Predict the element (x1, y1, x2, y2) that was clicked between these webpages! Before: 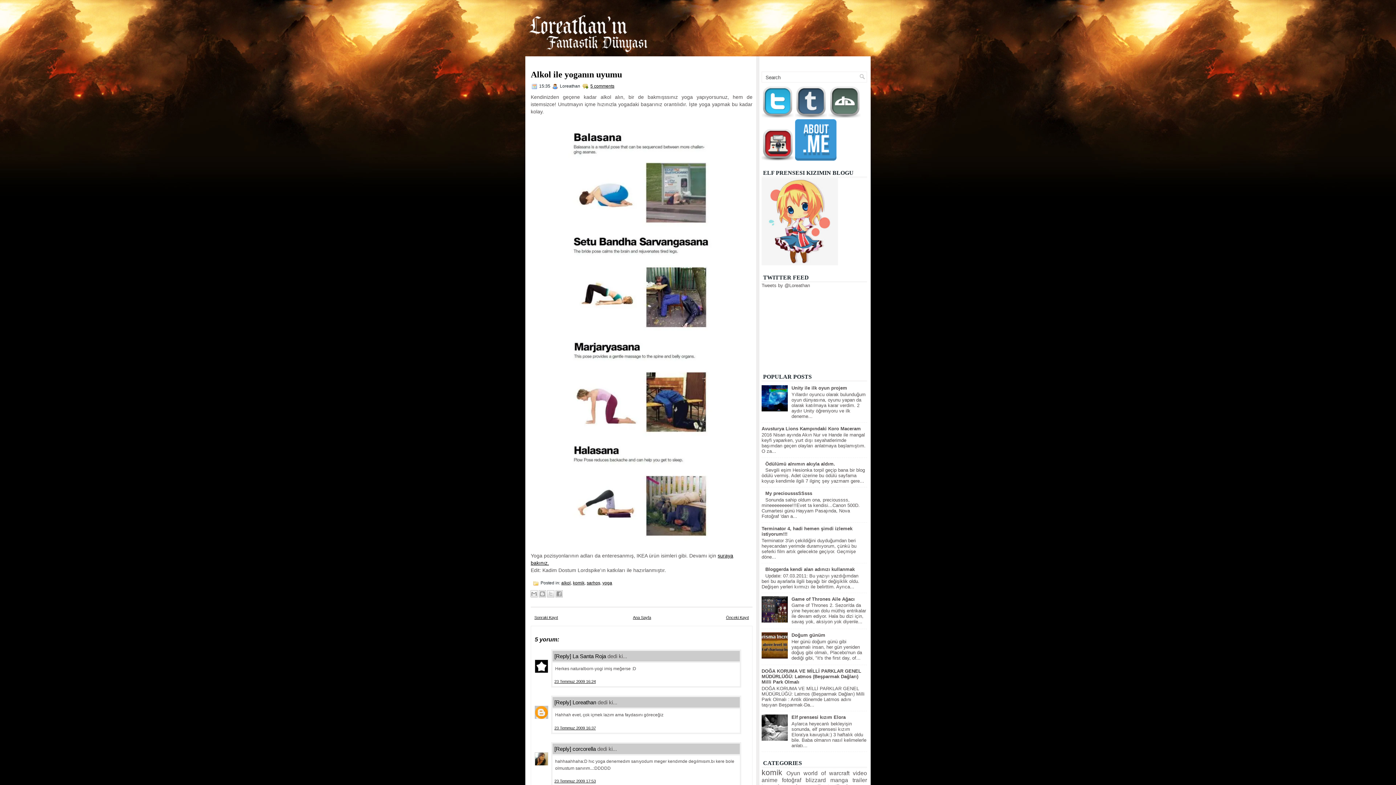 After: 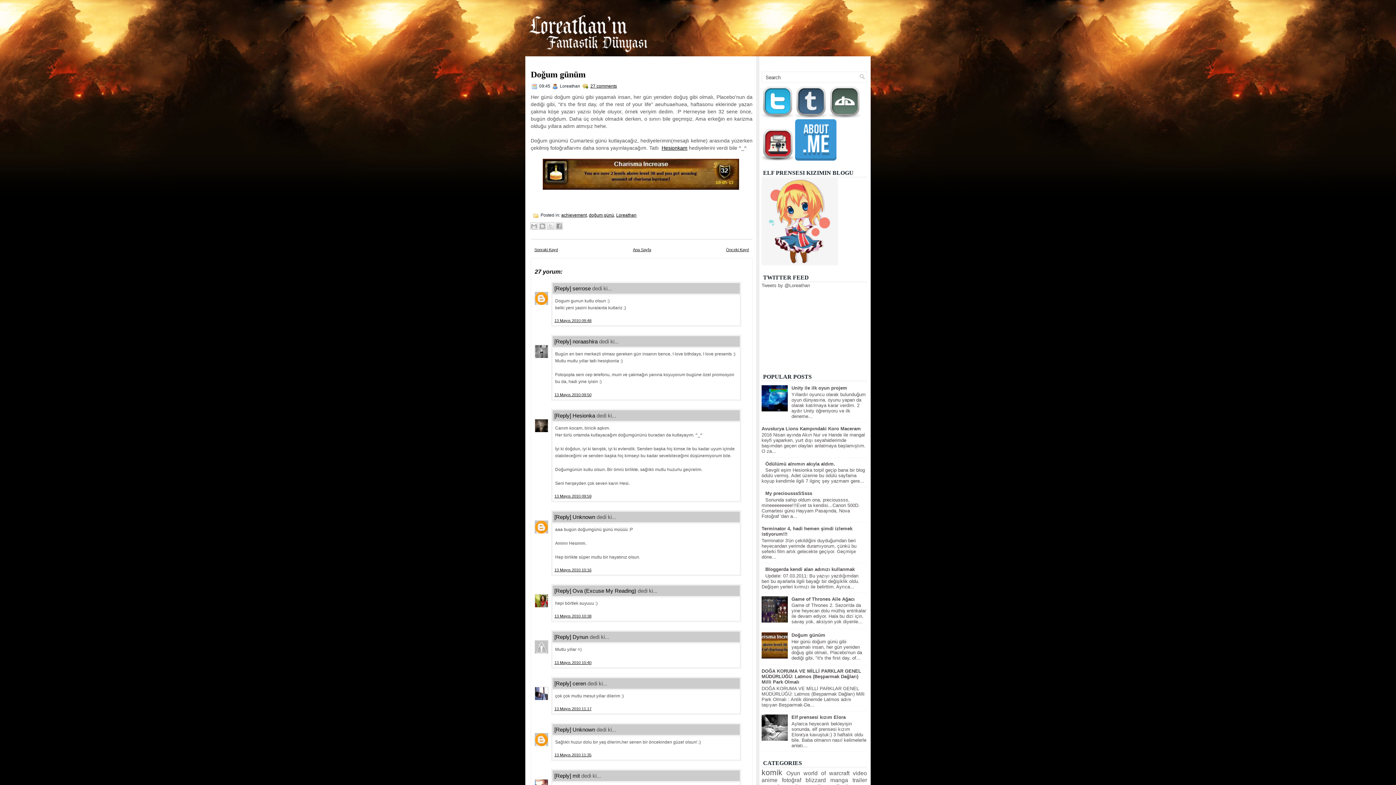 Action: label: Doğum günüm bbox: (791, 632, 825, 638)